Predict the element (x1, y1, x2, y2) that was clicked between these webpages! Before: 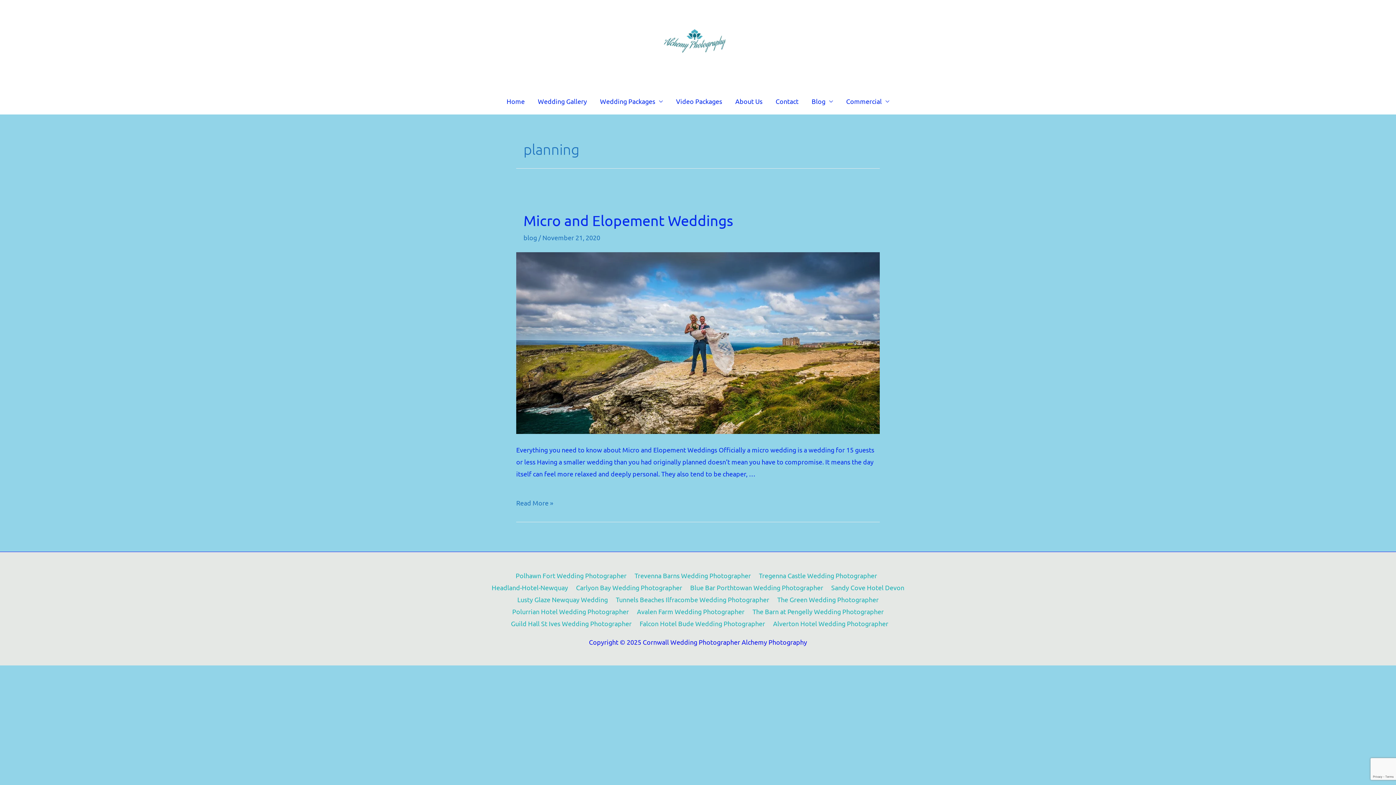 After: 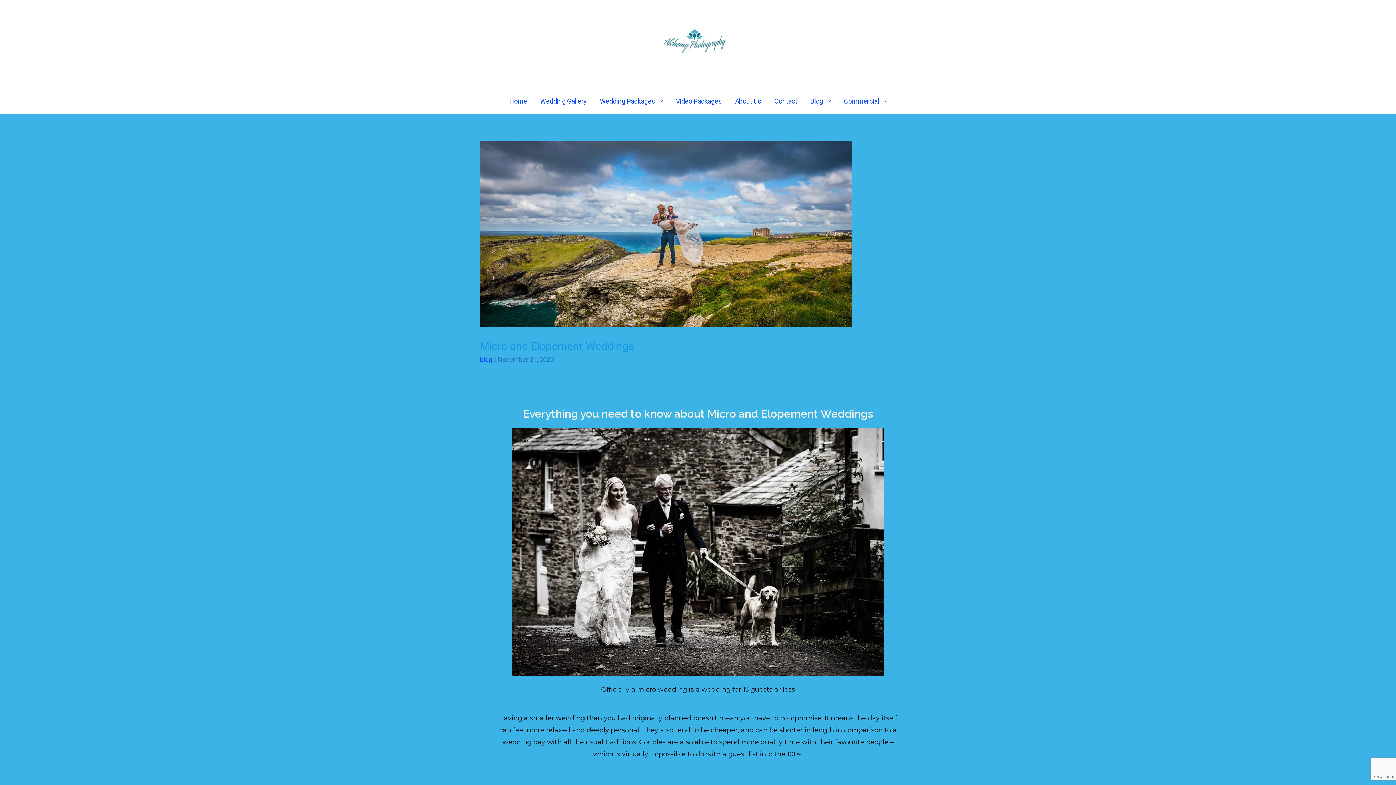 Action: bbox: (516, 338, 880, 346)